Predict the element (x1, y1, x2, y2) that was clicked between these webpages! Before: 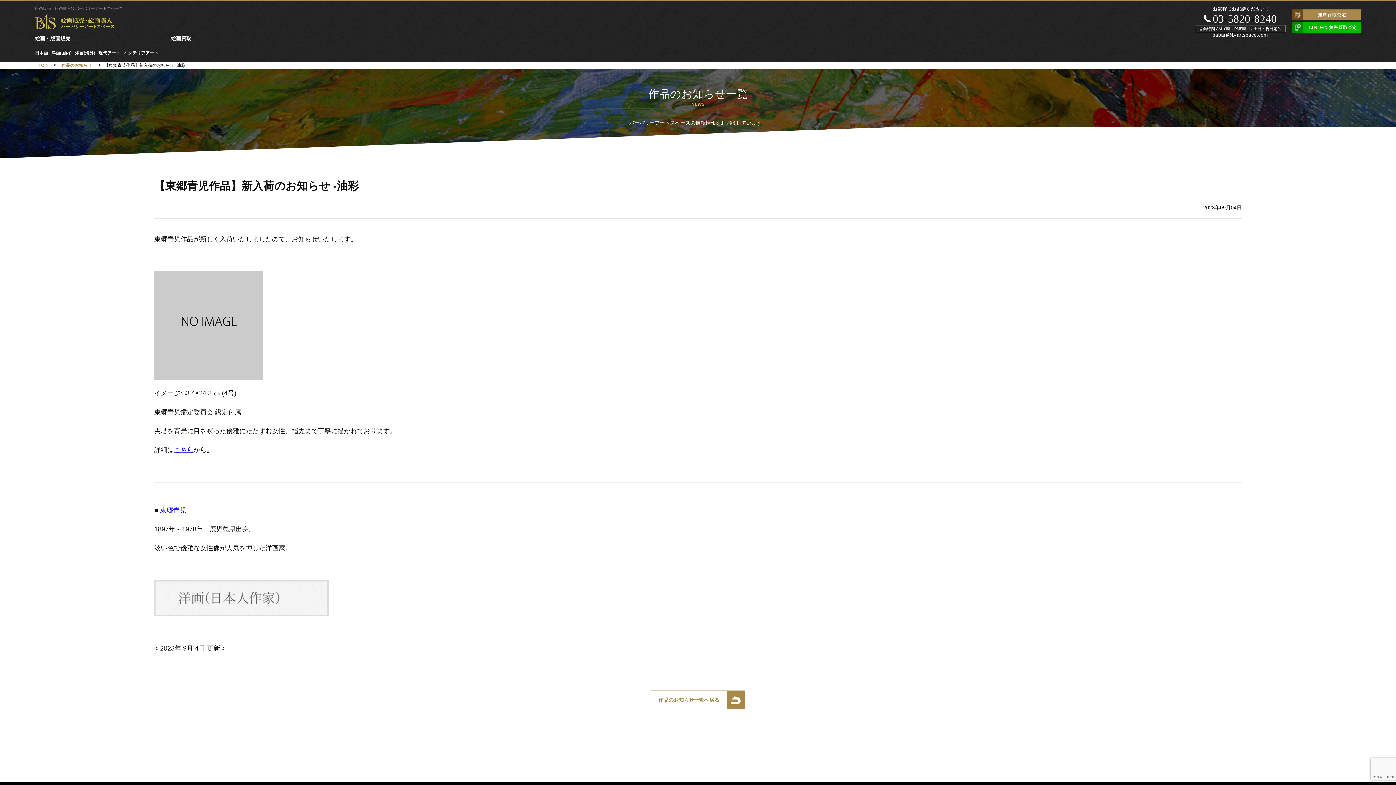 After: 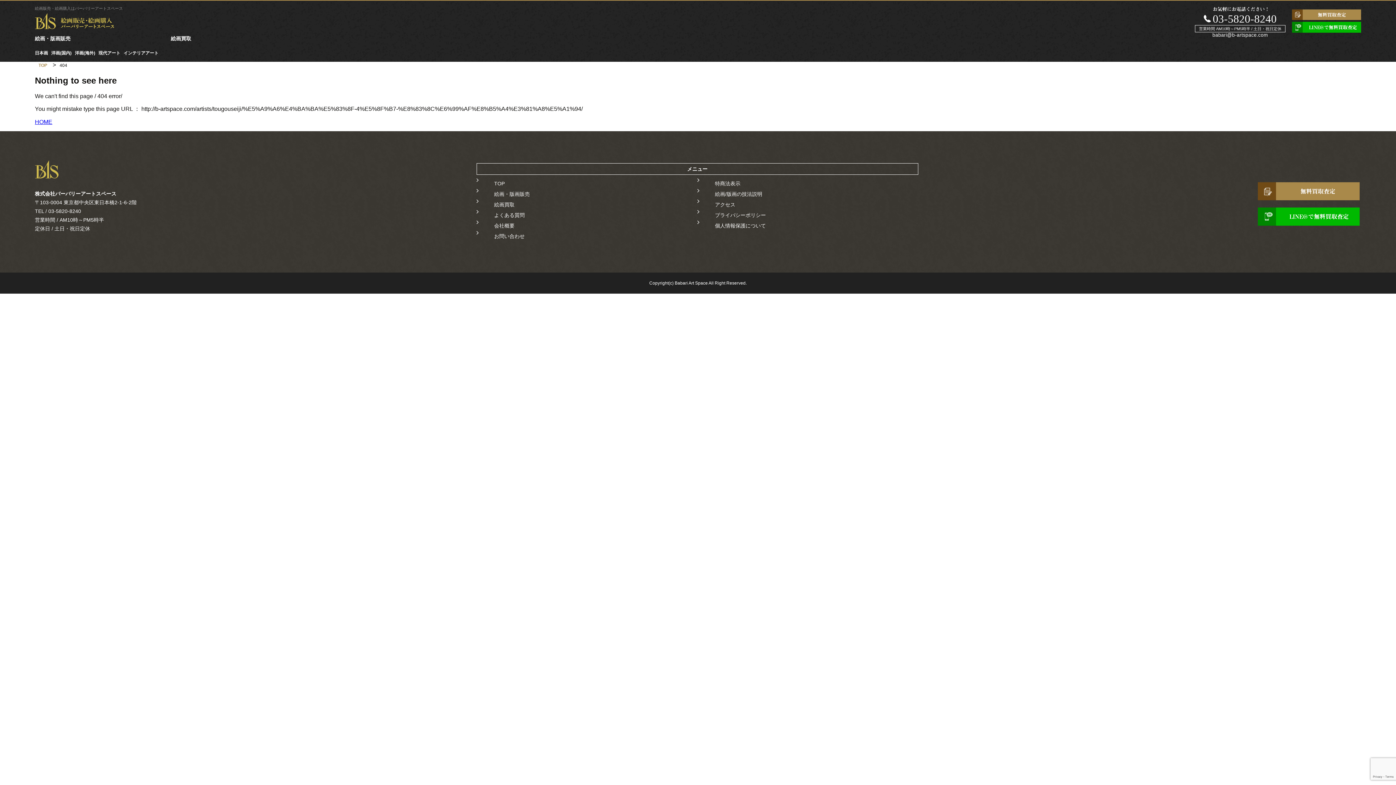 Action: bbox: (173, 446, 193, 453) label: こちら